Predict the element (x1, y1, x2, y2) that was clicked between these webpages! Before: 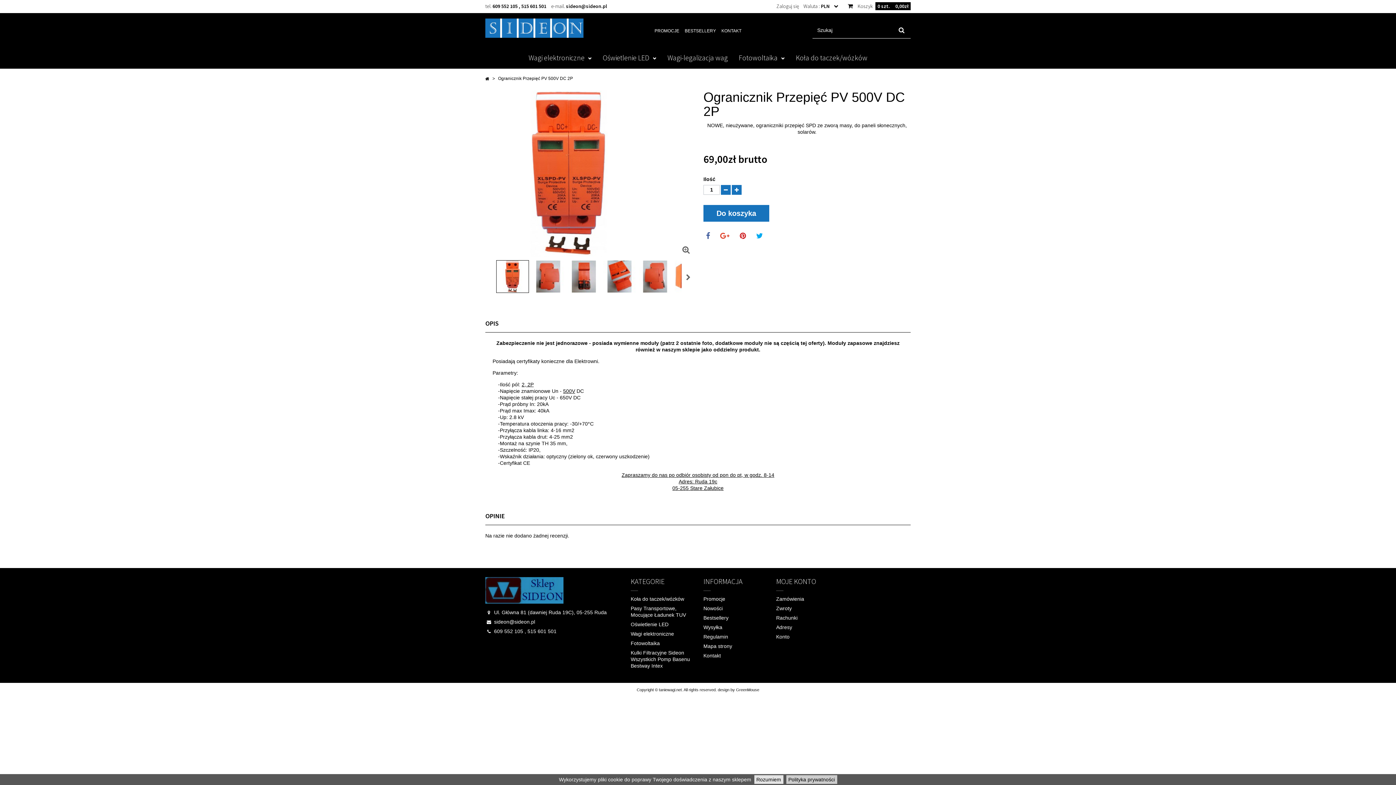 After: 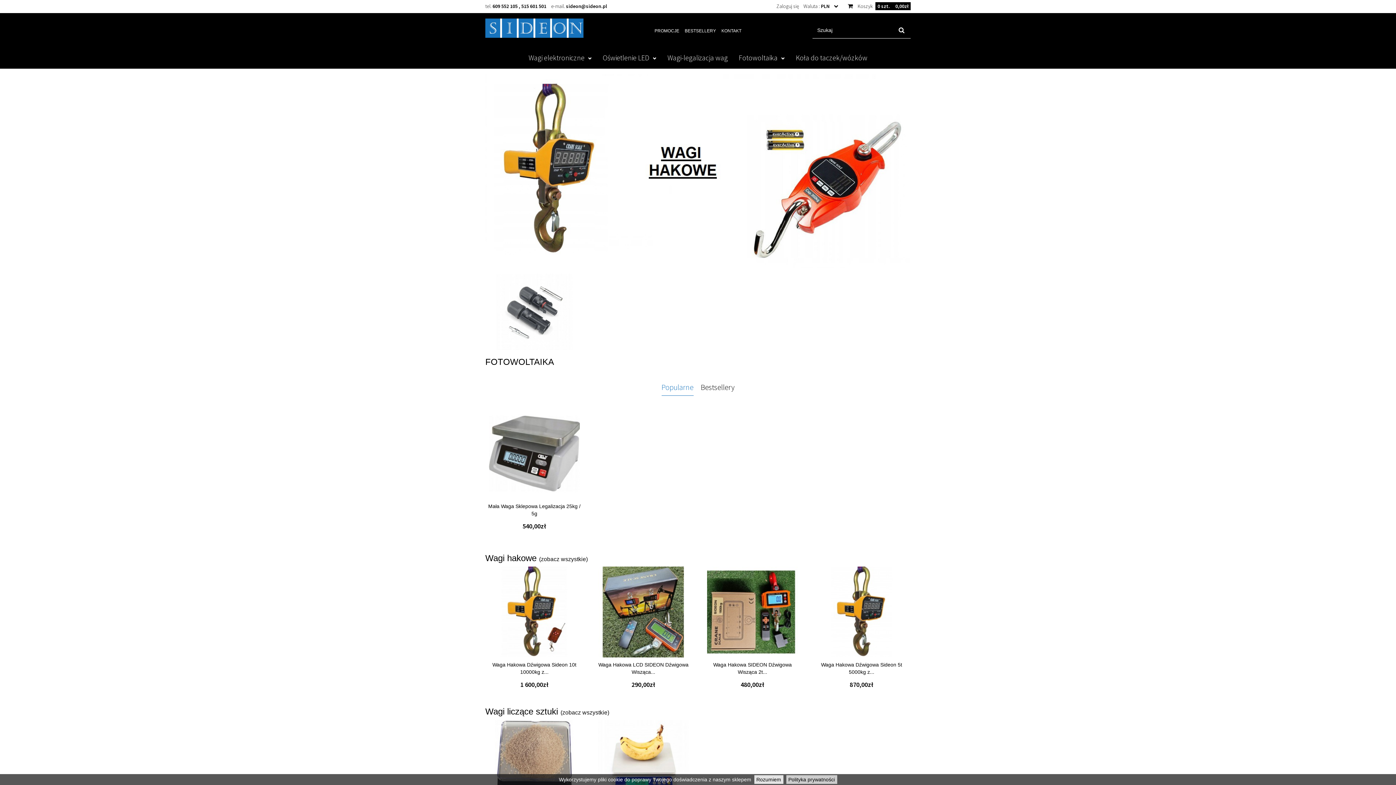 Action: bbox: (485, 74, 489, 82)